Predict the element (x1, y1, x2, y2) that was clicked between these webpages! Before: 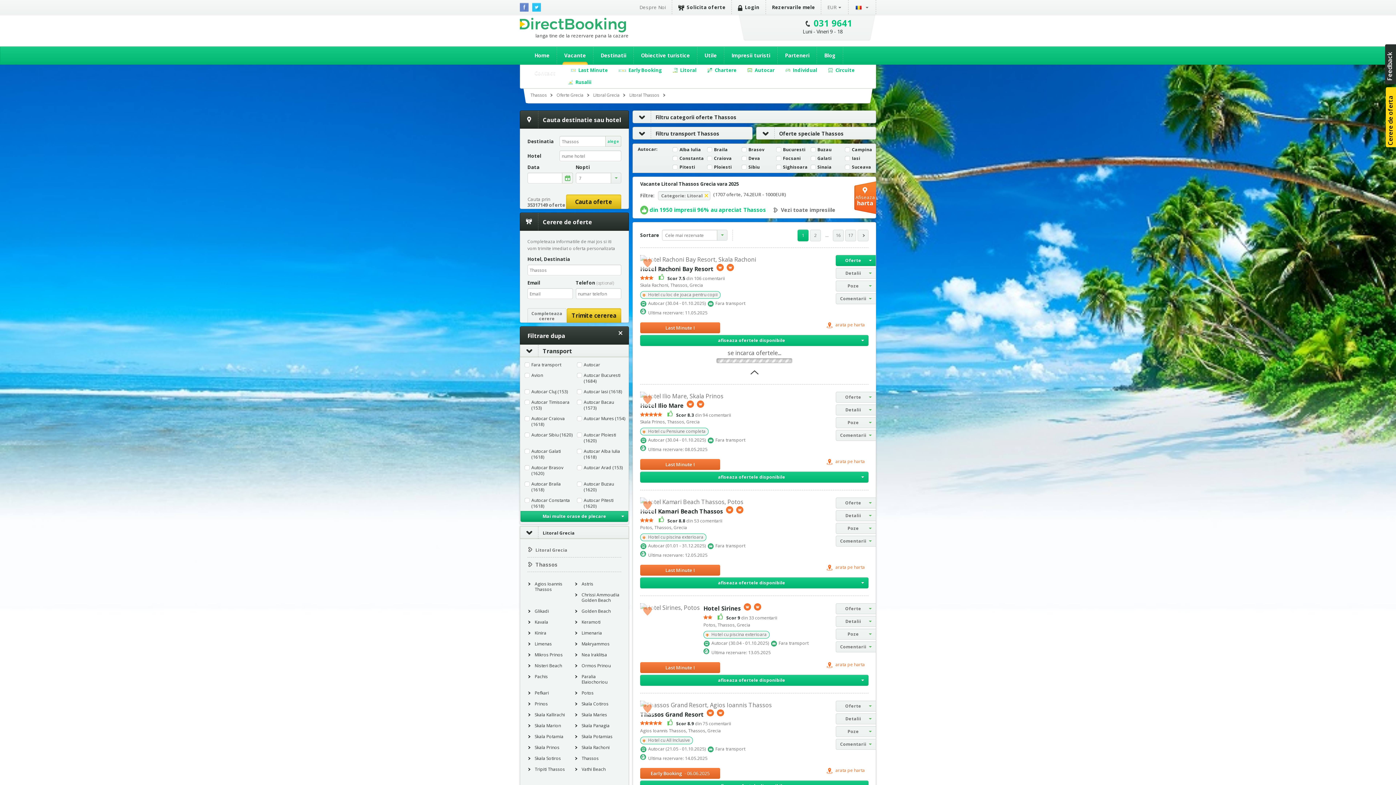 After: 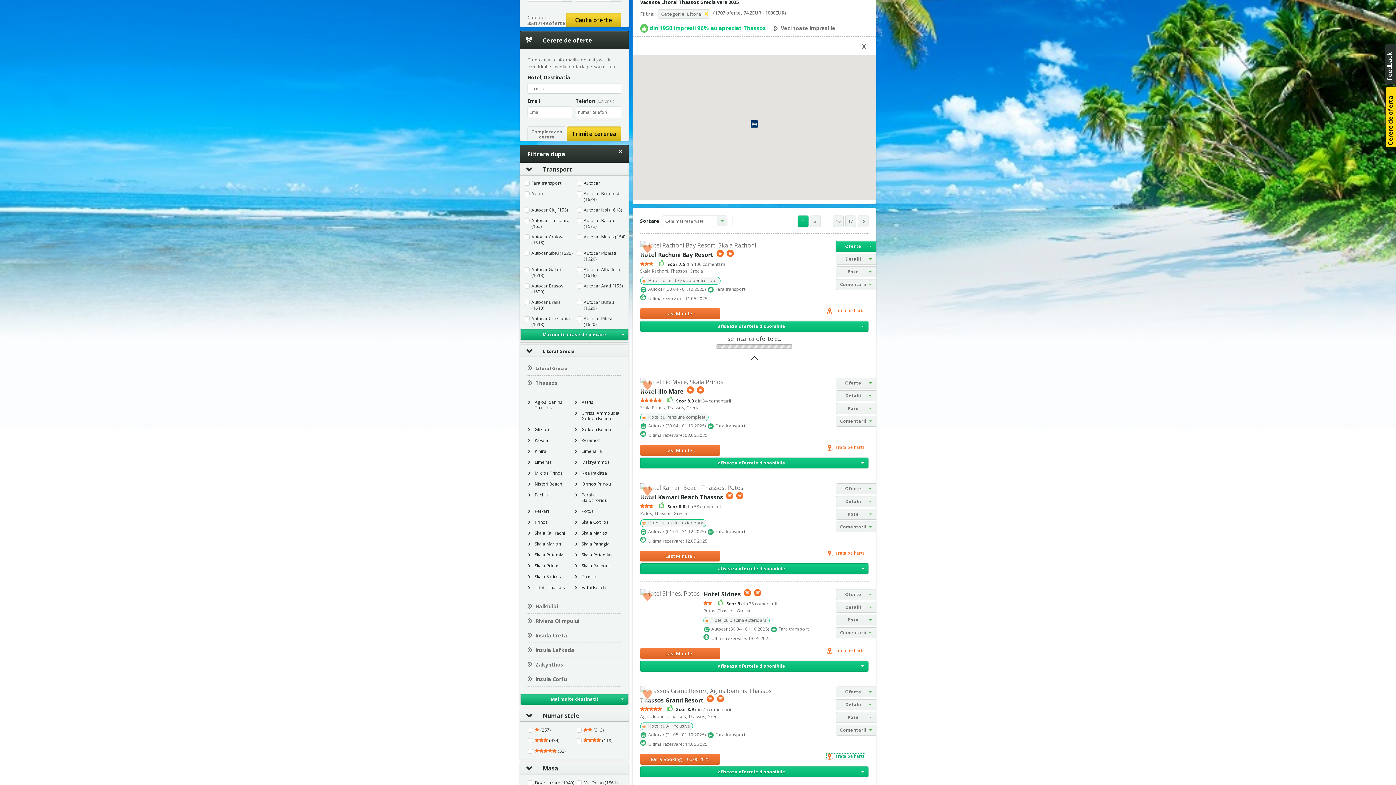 Action: label:  arata pe harta bbox: (826, 768, 865, 774)